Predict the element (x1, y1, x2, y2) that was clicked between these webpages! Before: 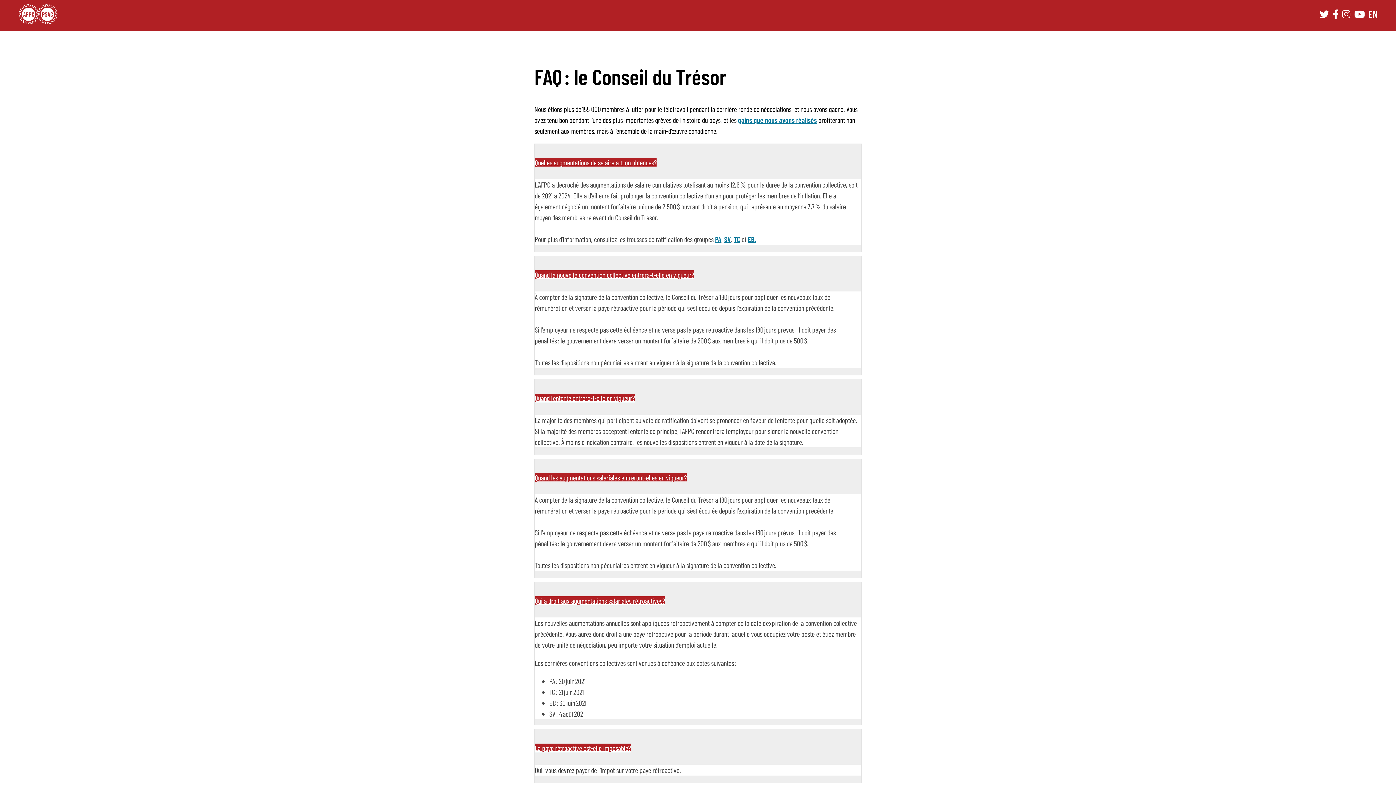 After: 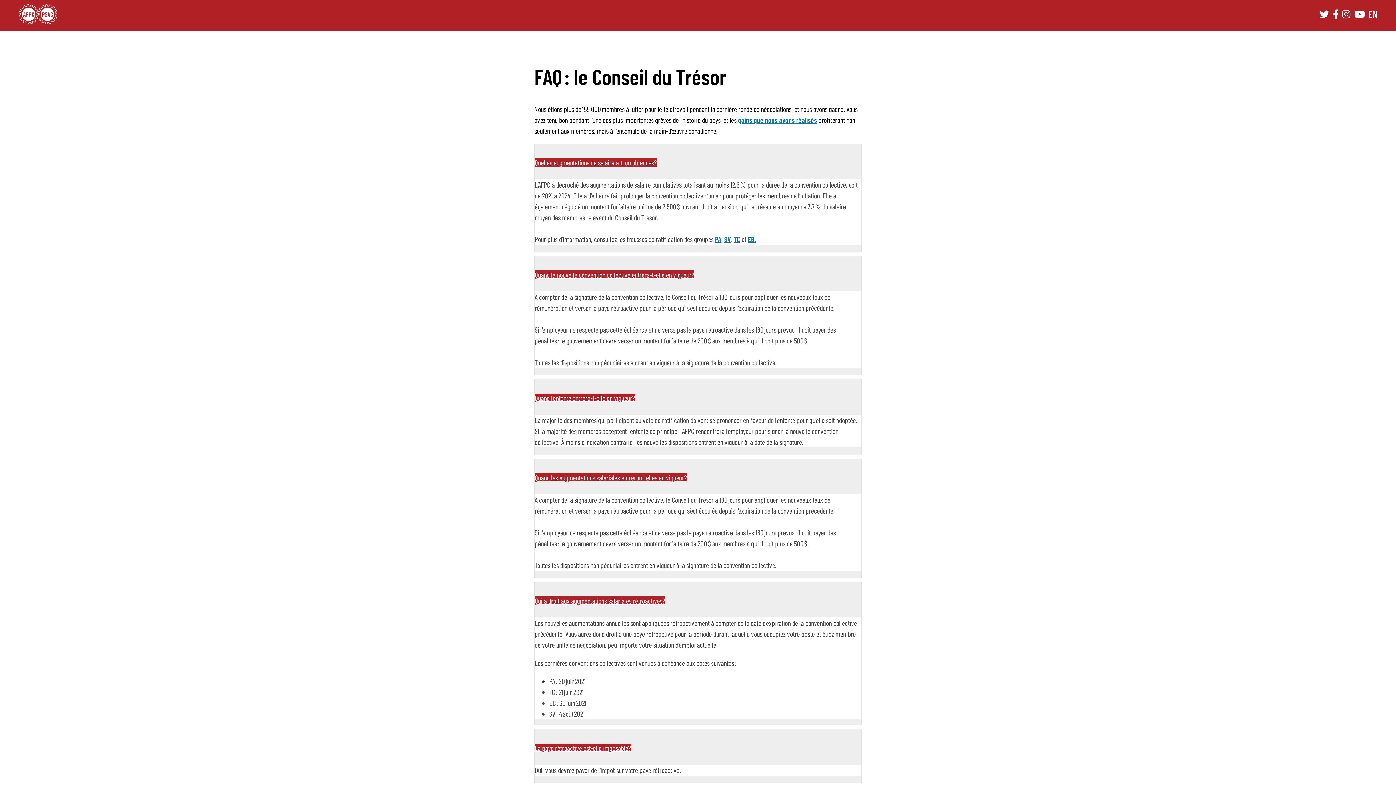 Action: bbox: (534, 473, 686, 482) label: Quand les augmentations salariales entreront-elles en vigueur?